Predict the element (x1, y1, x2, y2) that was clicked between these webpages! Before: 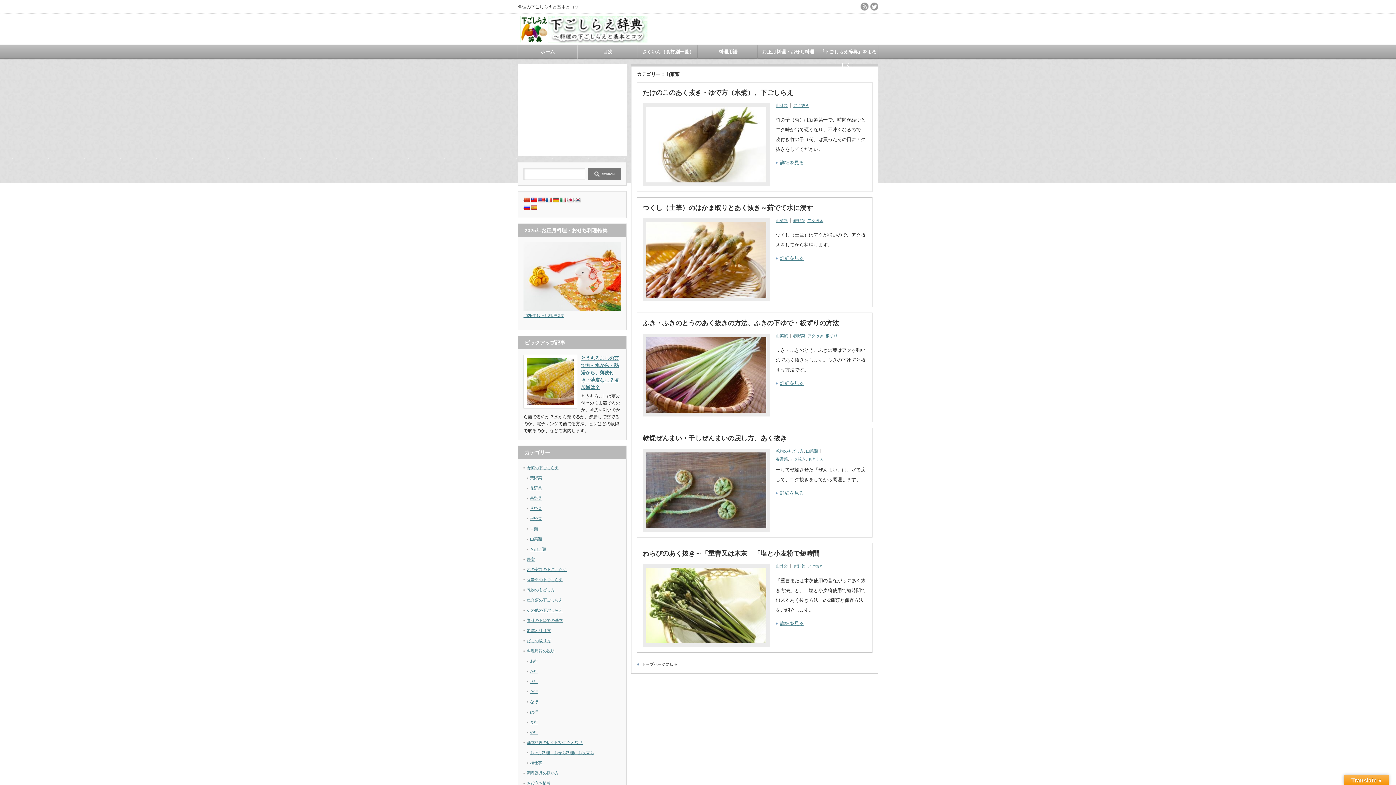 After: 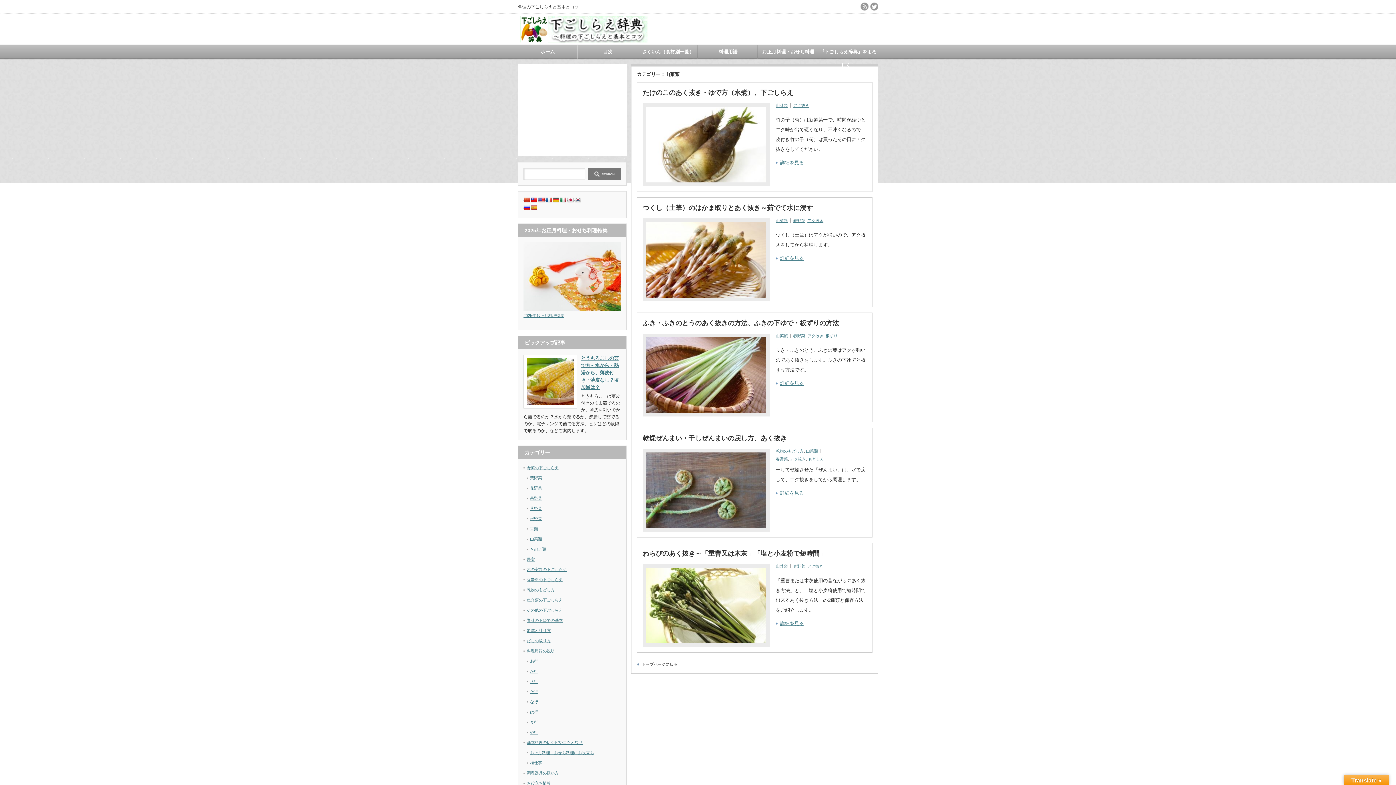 Action: bbox: (530, 204, 537, 210)